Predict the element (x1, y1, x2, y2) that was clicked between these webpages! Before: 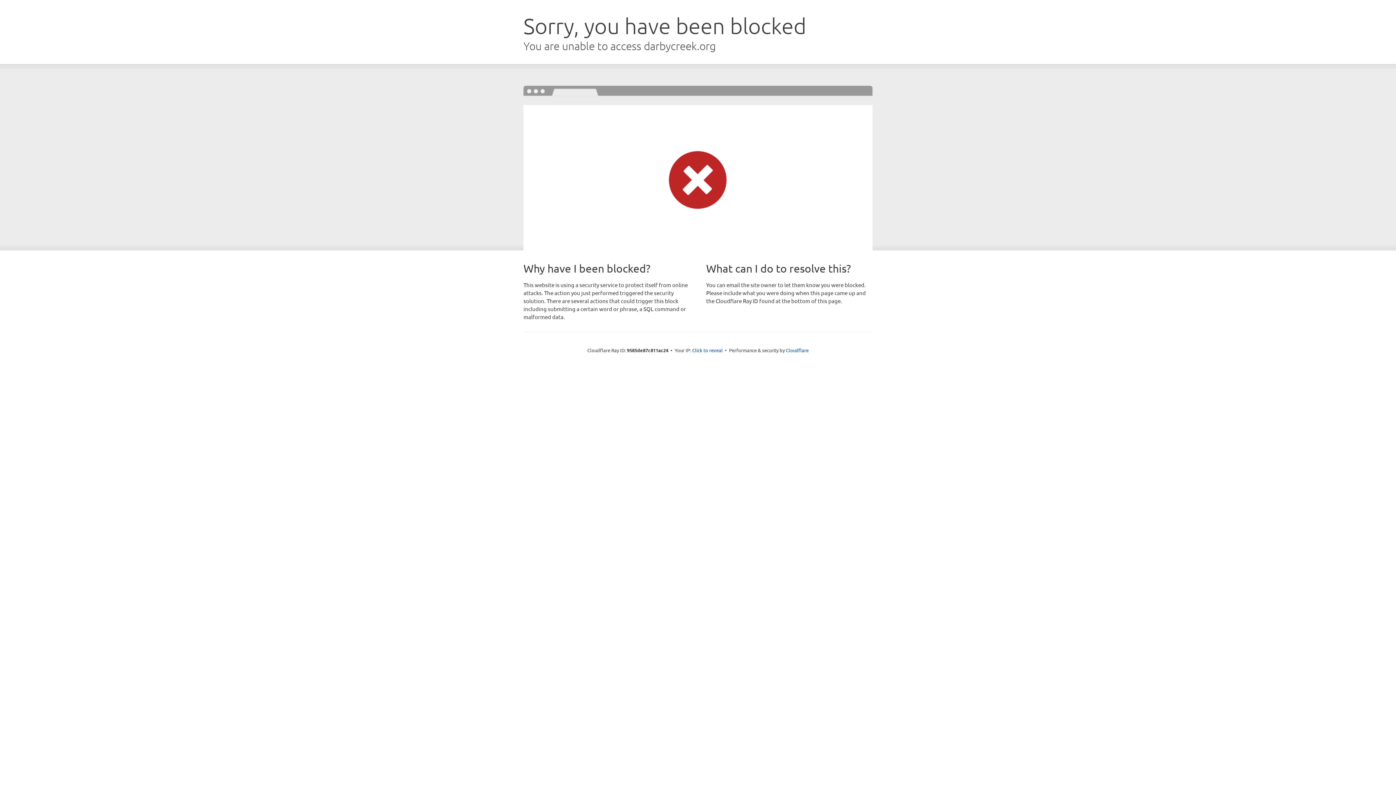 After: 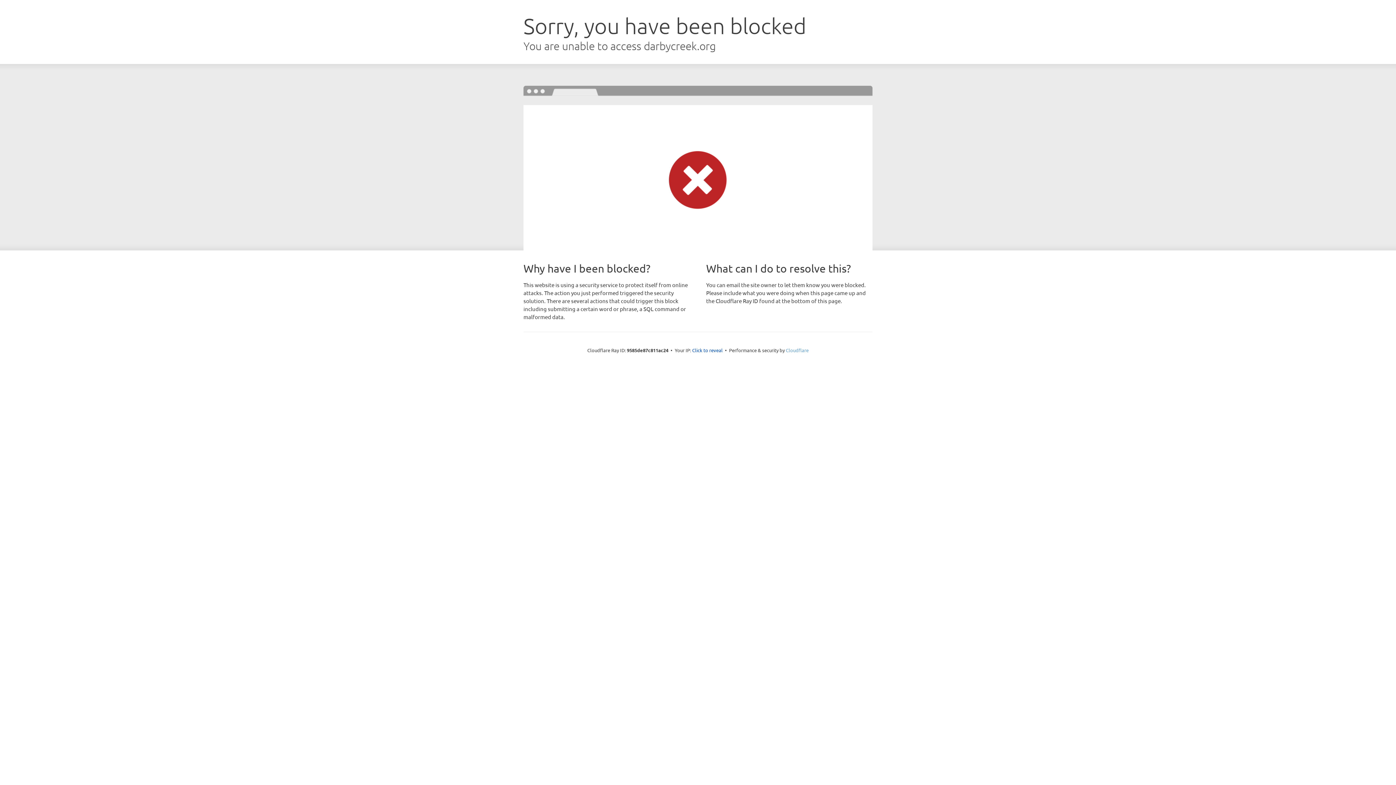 Action: label: Cloudflare bbox: (786, 347, 808, 353)